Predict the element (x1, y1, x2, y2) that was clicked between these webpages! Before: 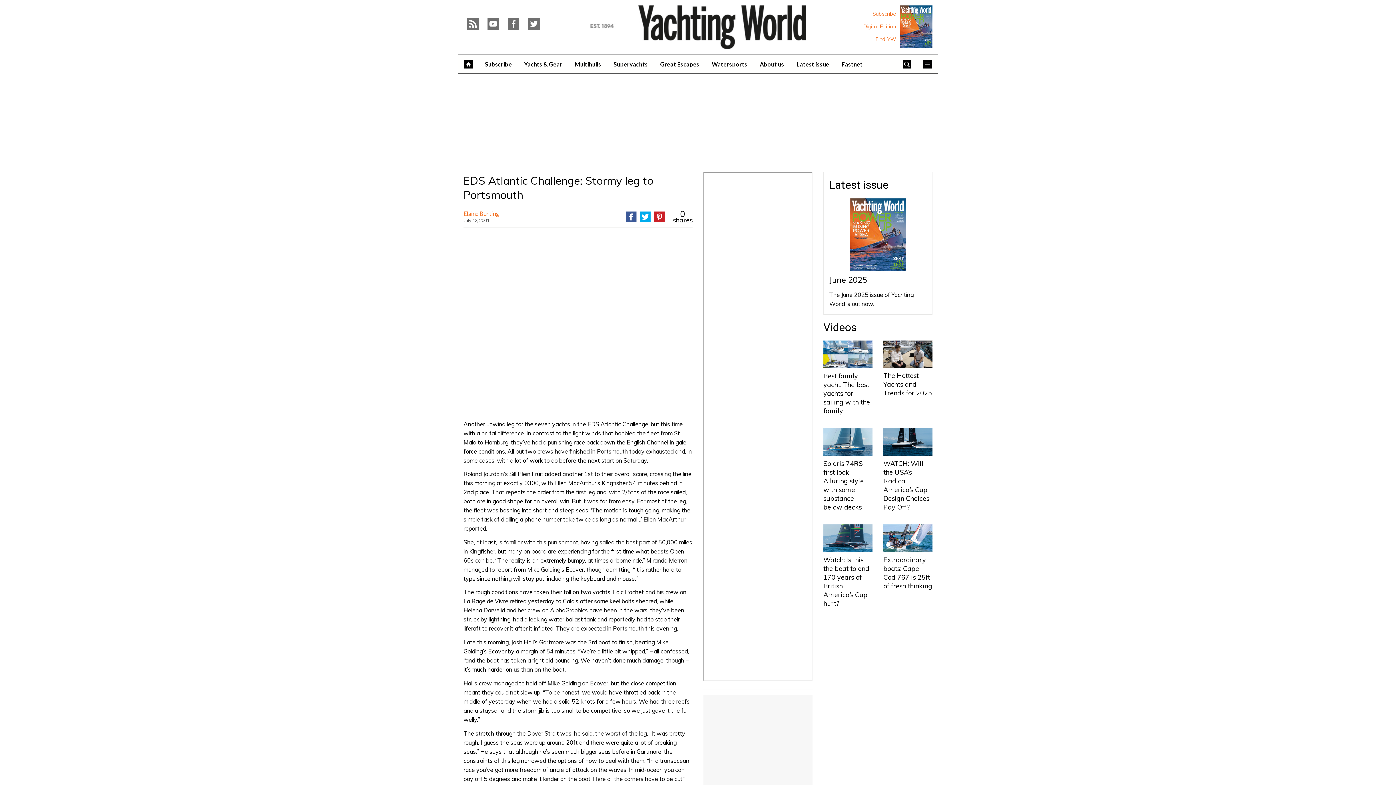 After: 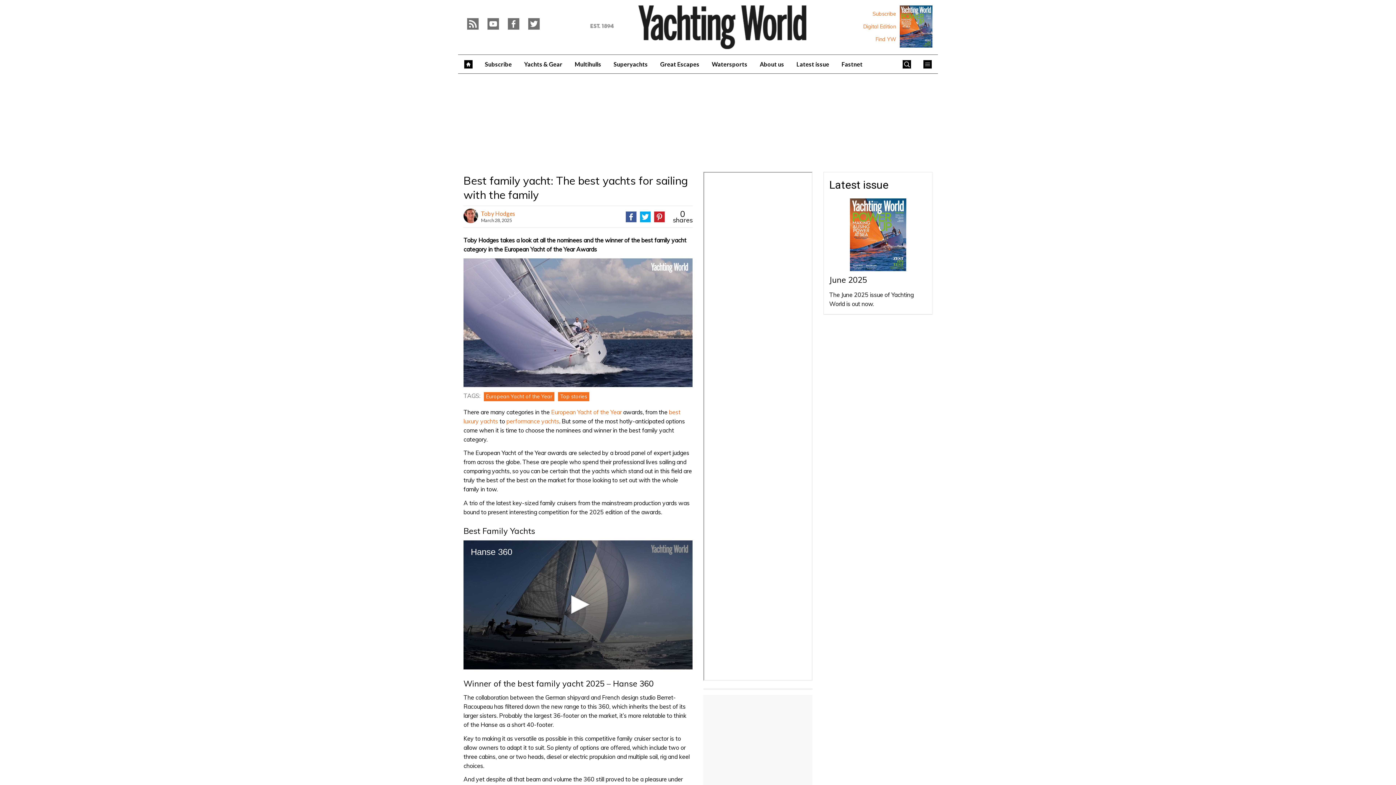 Action: bbox: (823, 338, 872, 370)